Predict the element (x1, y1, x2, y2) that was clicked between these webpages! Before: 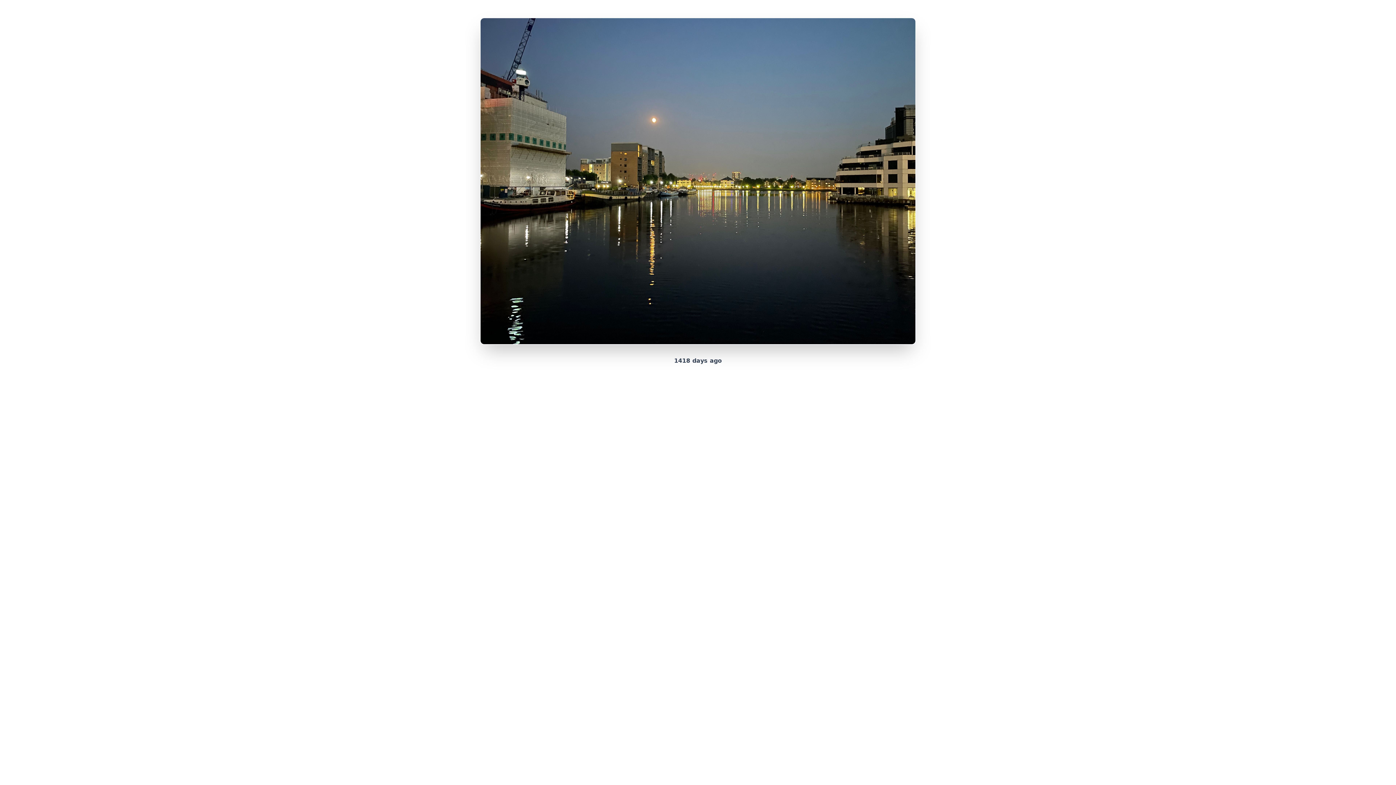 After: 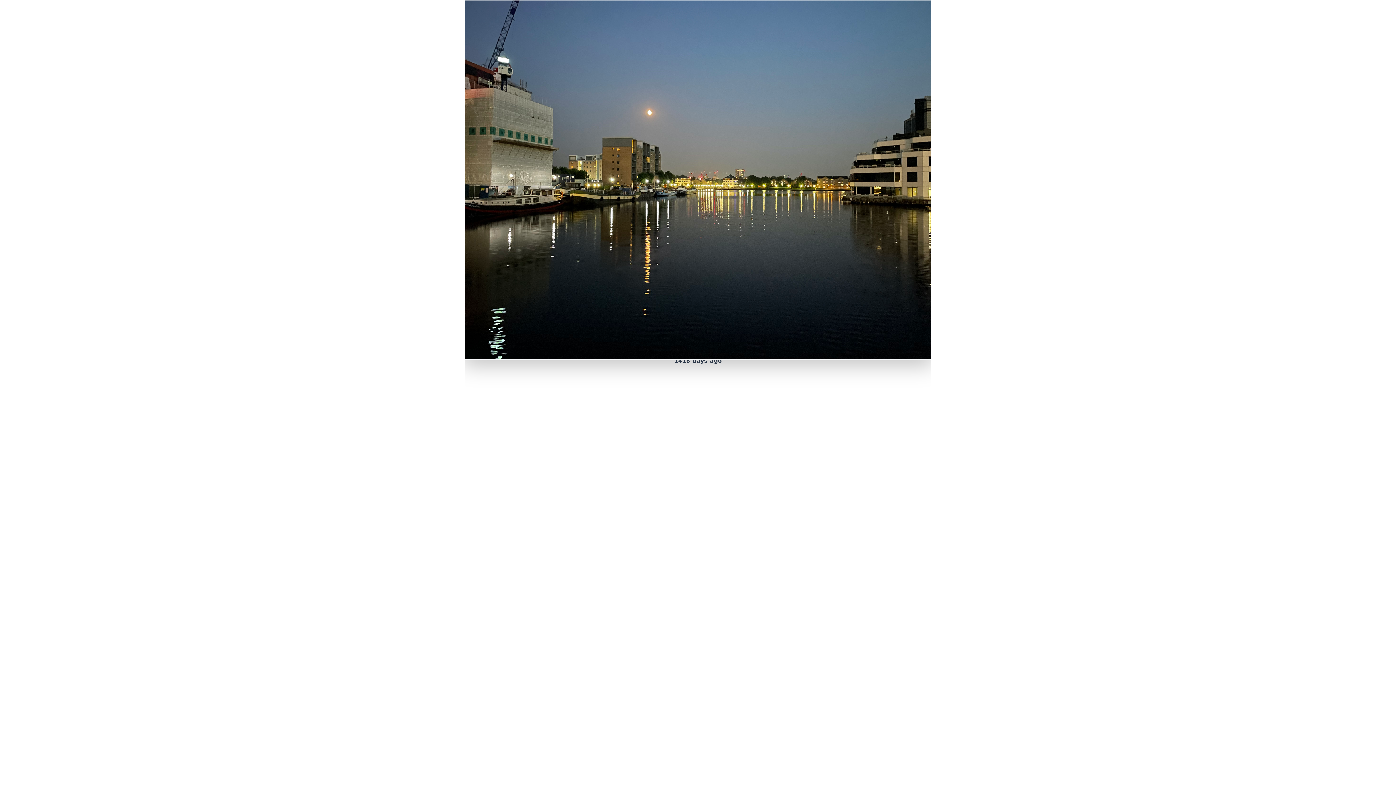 Action: bbox: (480, 17, 916, 345)